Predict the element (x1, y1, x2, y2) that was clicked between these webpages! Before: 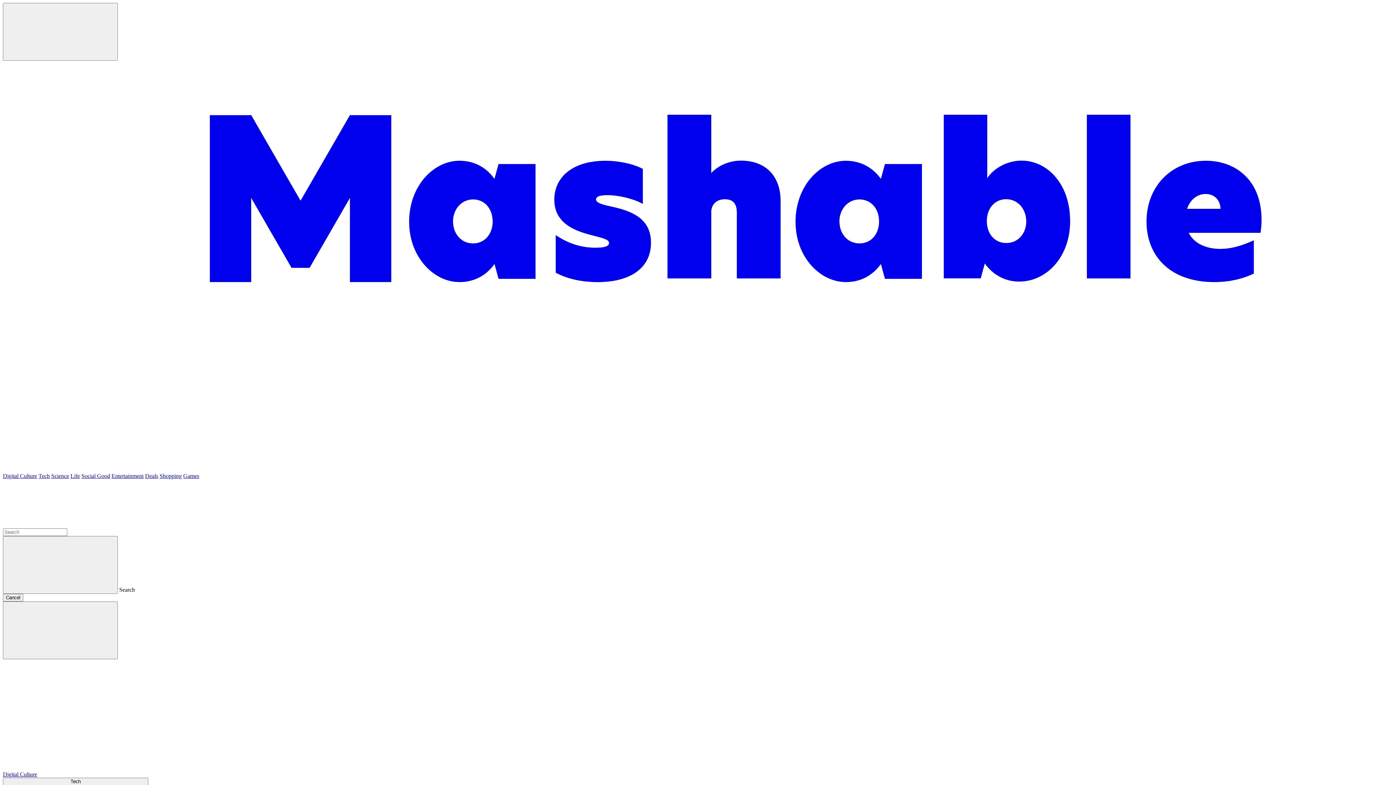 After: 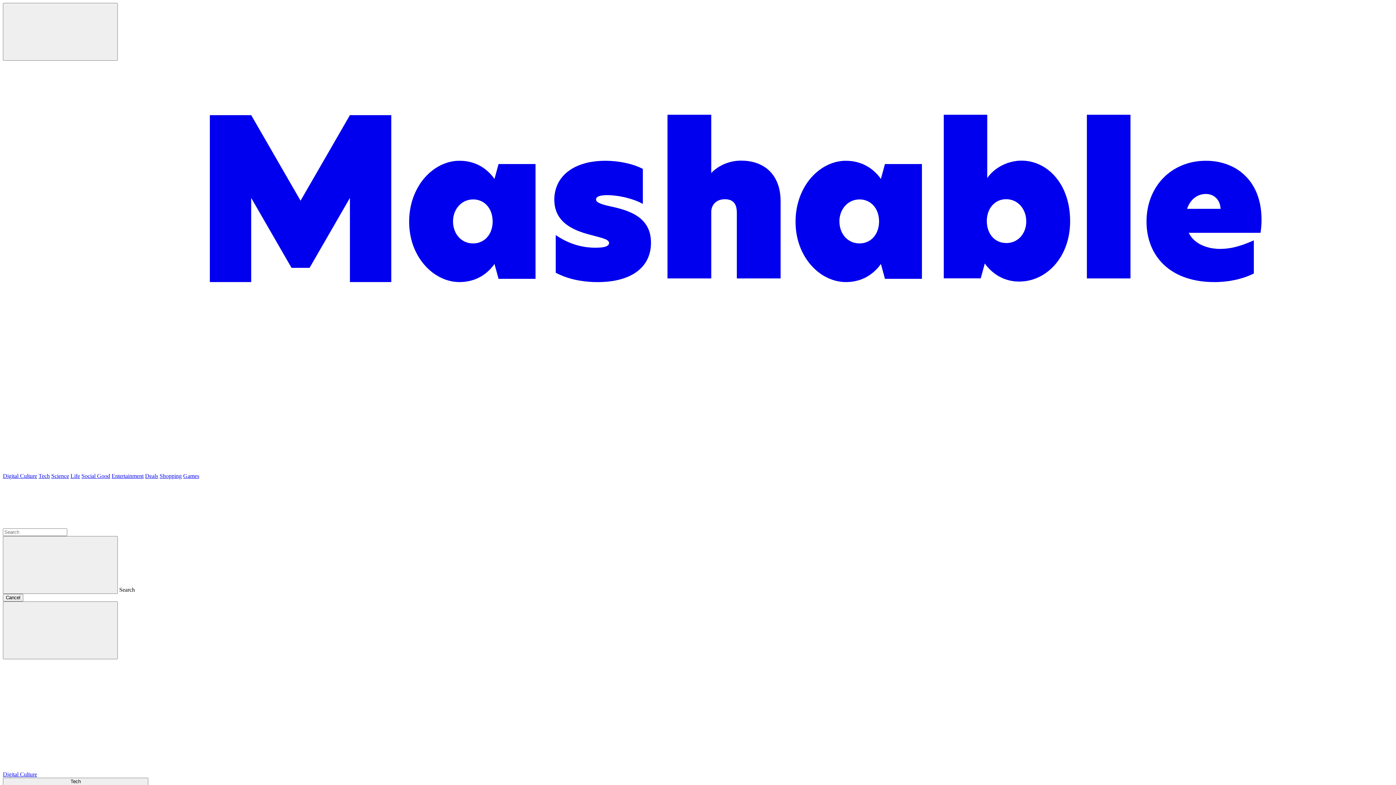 Action: bbox: (183, 473, 199, 479) label: Games